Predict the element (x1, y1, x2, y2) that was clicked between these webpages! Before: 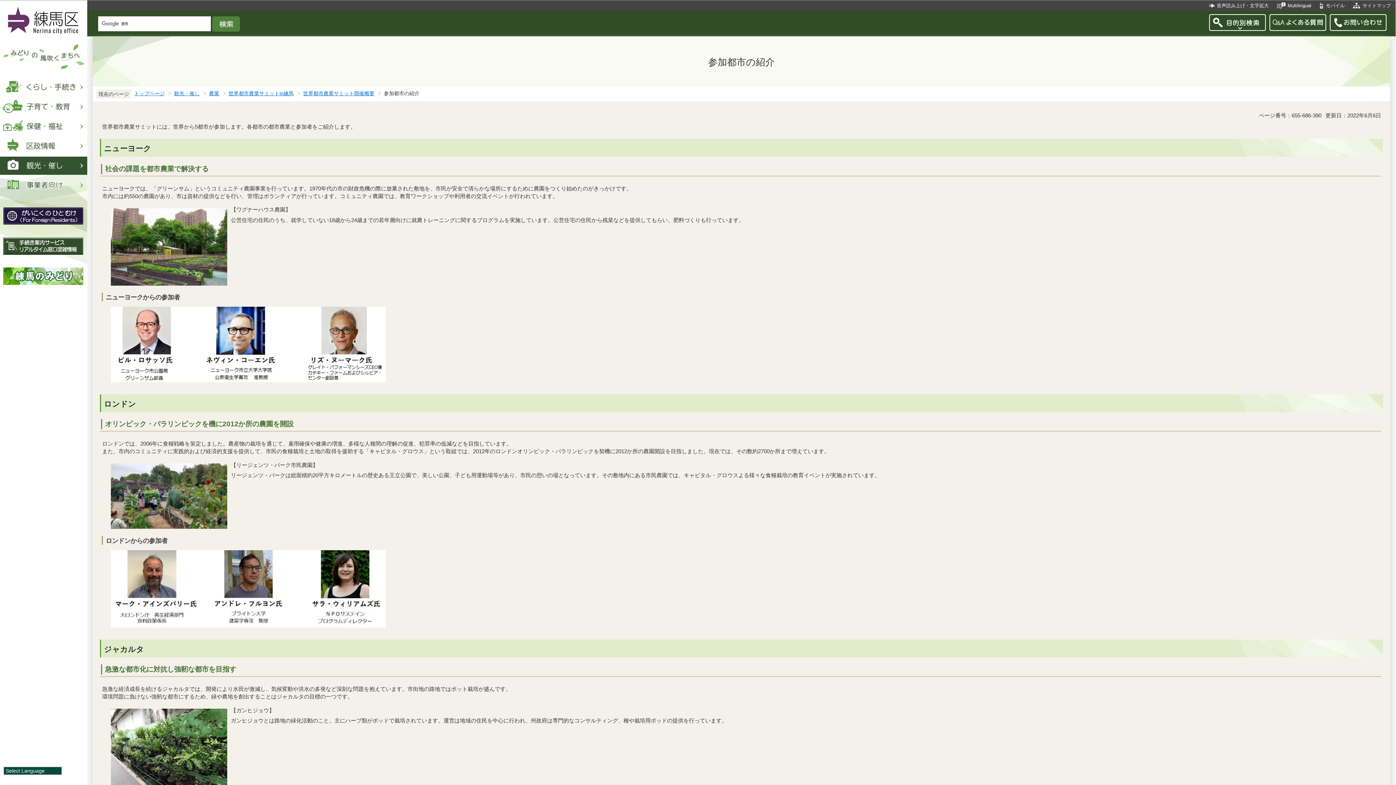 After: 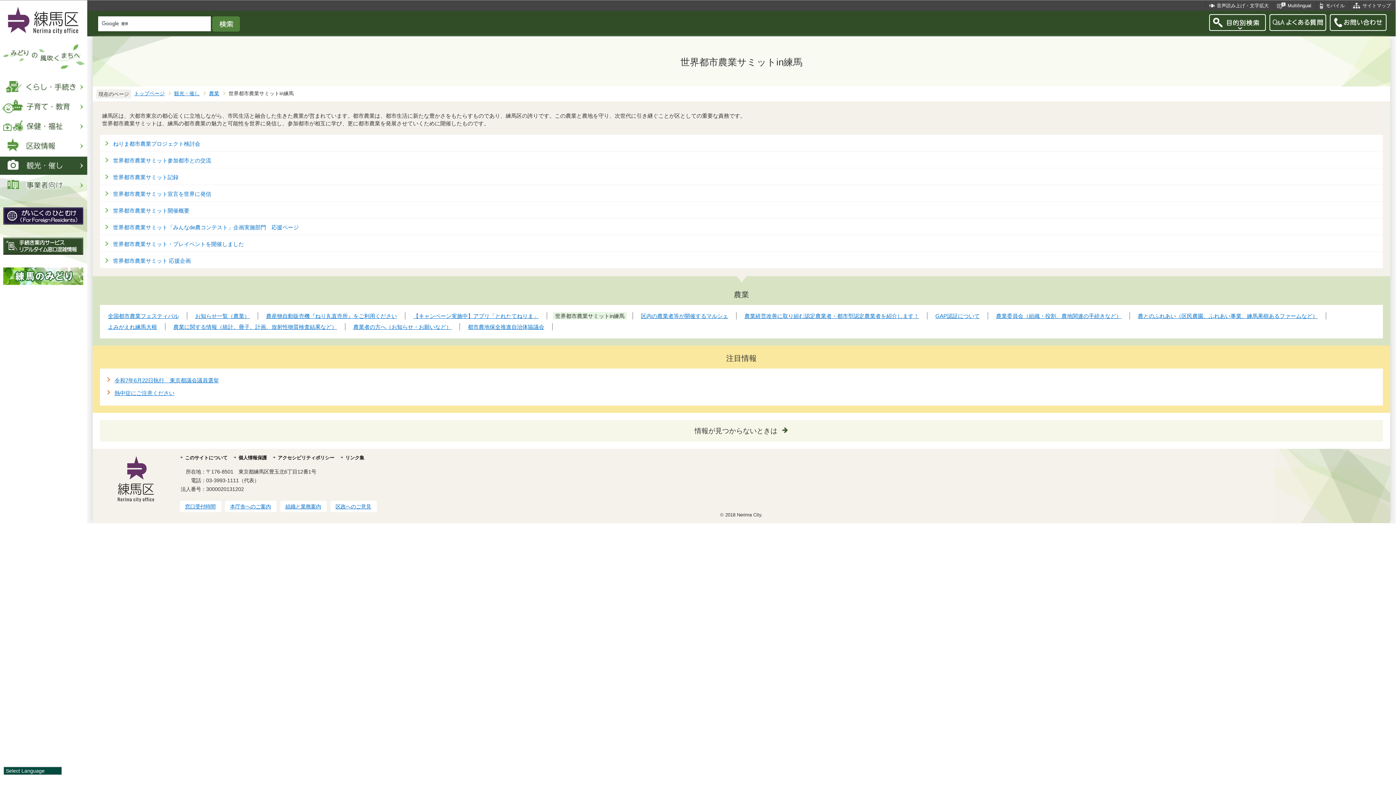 Action: label: 世界都市農業サミットin練馬 bbox: (228, 90, 293, 96)